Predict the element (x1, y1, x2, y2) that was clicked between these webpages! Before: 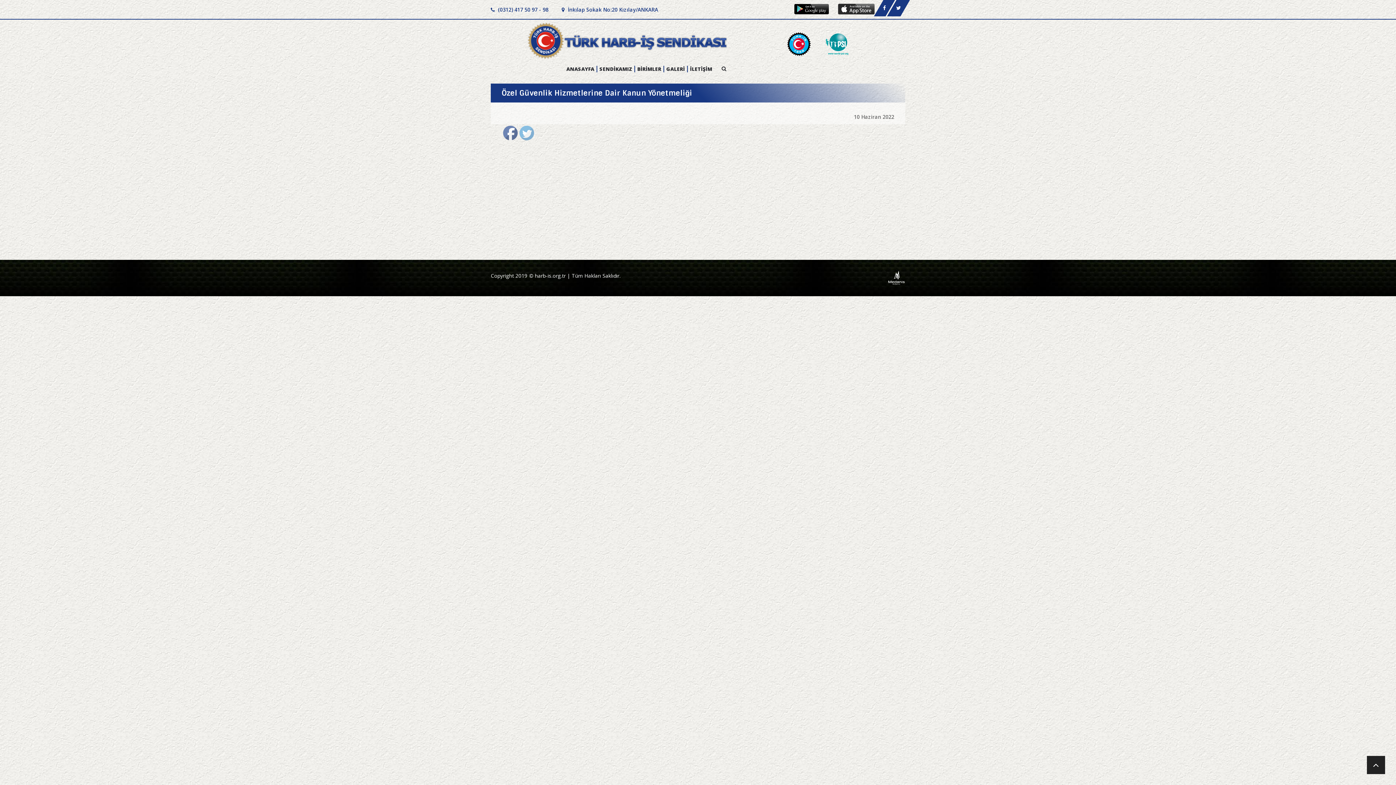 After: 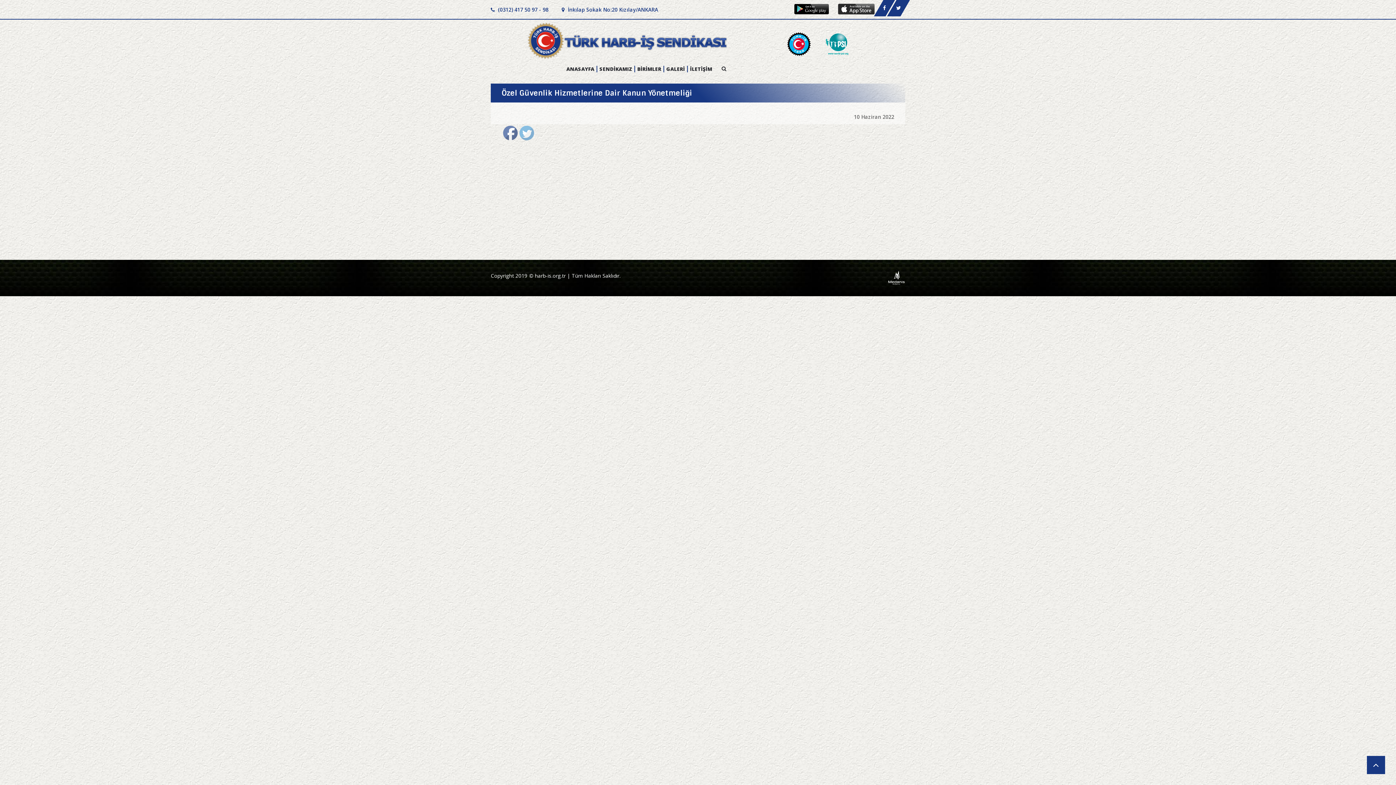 Action: bbox: (1367, 756, 1385, 774)